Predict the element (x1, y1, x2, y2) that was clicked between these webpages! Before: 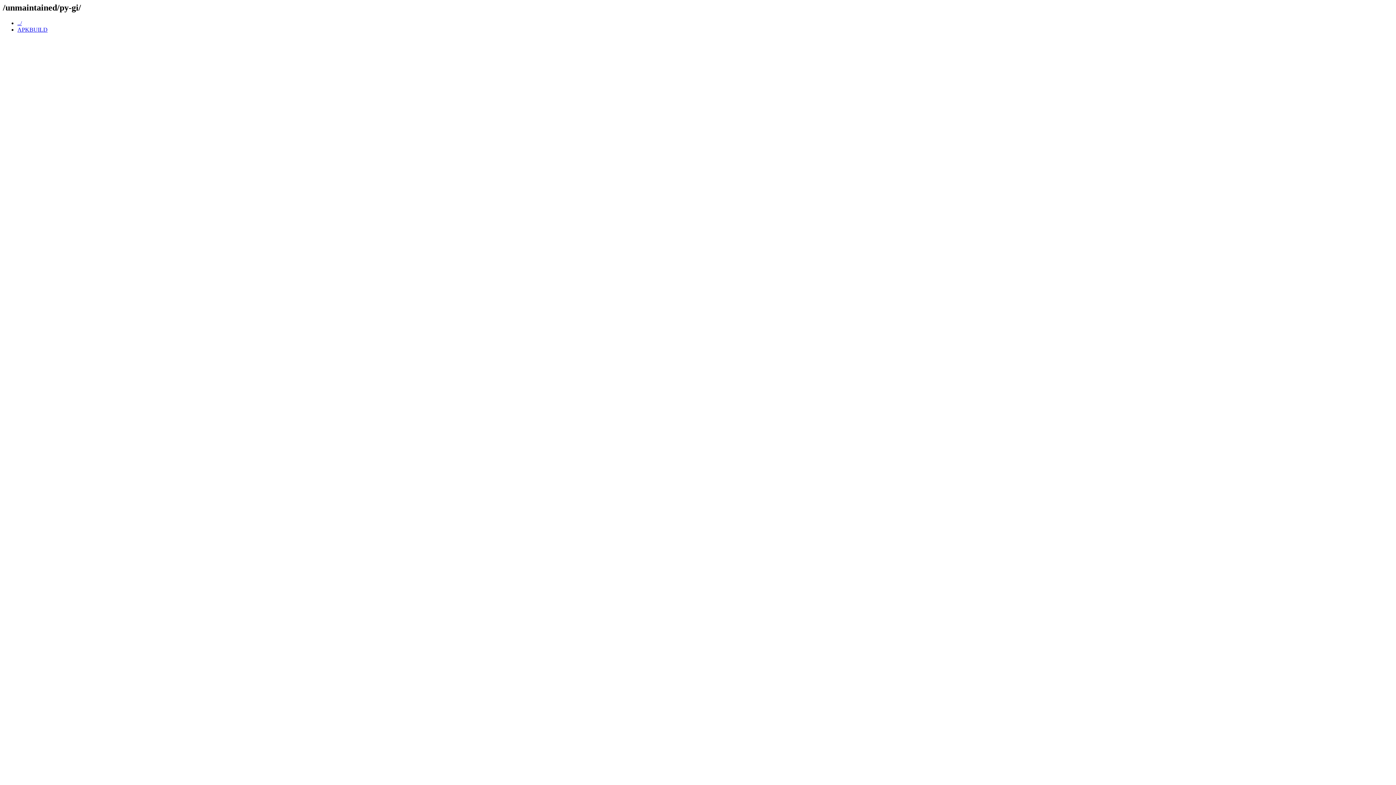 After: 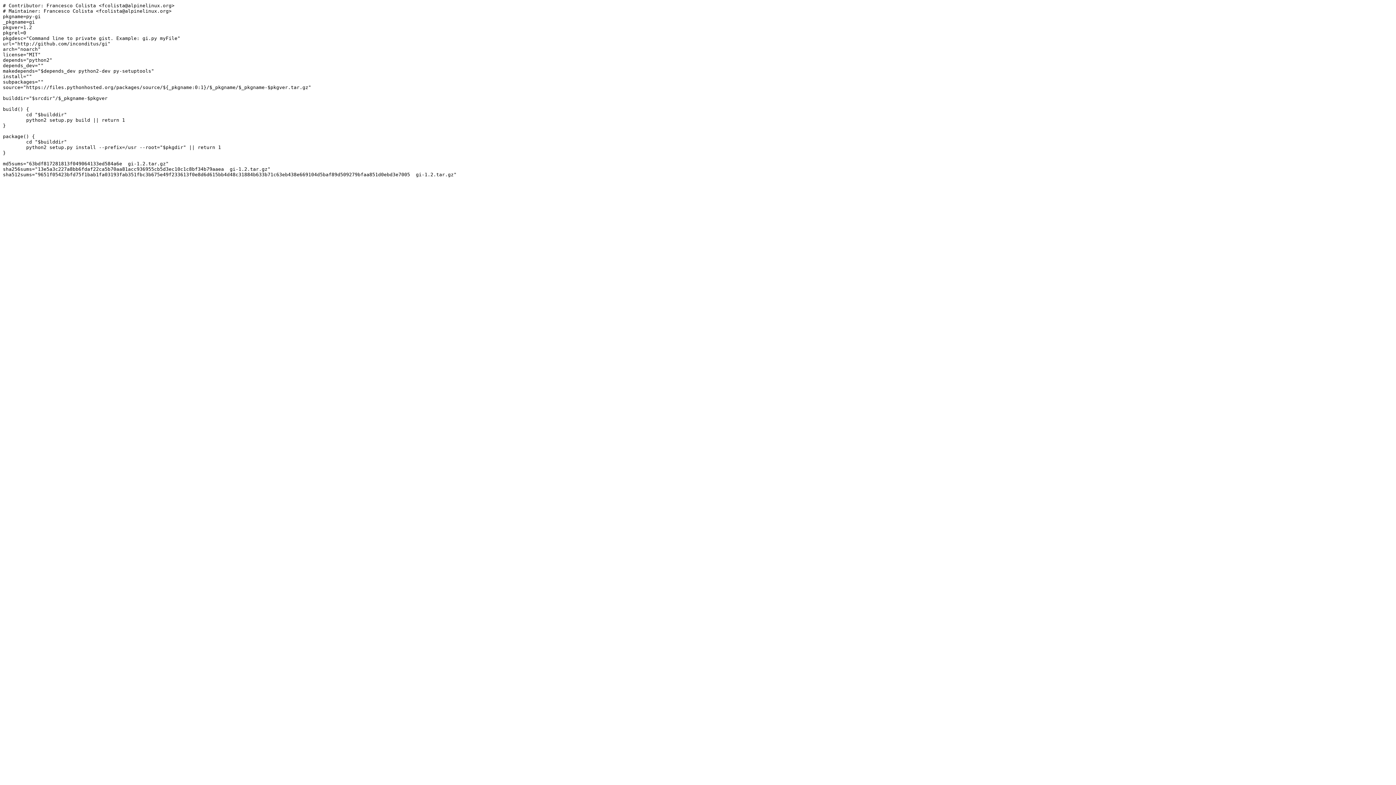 Action: bbox: (17, 26, 47, 32) label: APKBUILD